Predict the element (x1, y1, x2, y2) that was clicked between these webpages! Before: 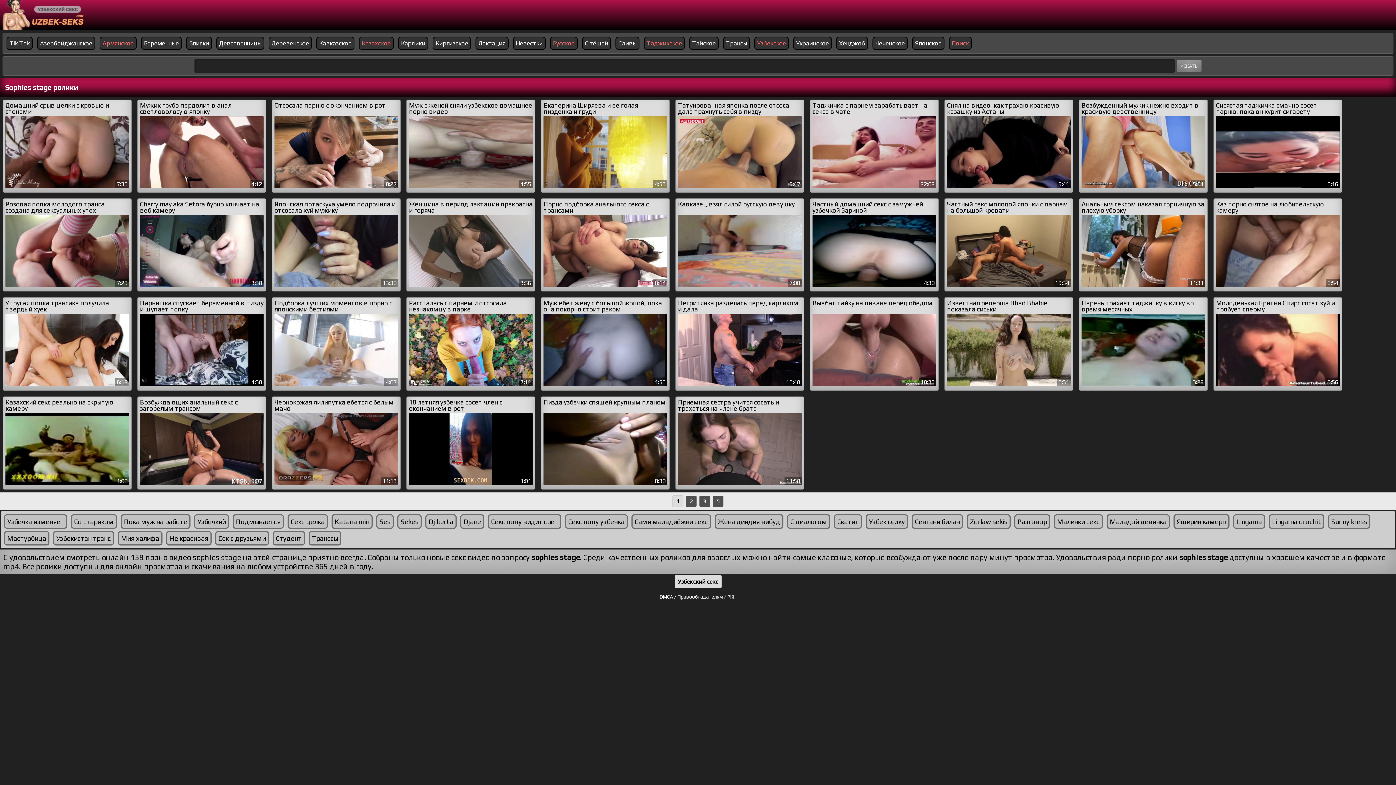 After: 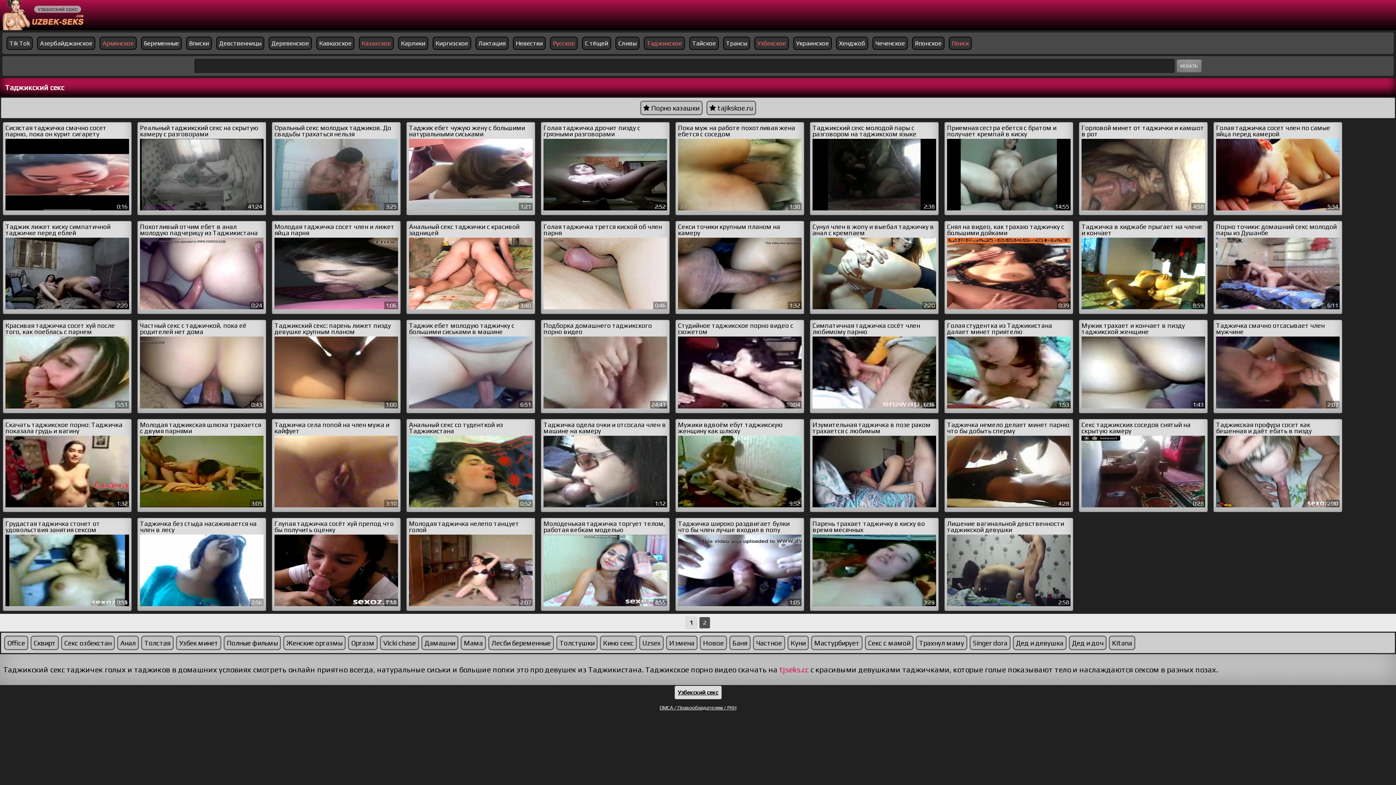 Action: label: Таджикское bbox: (644, 36, 685, 49)